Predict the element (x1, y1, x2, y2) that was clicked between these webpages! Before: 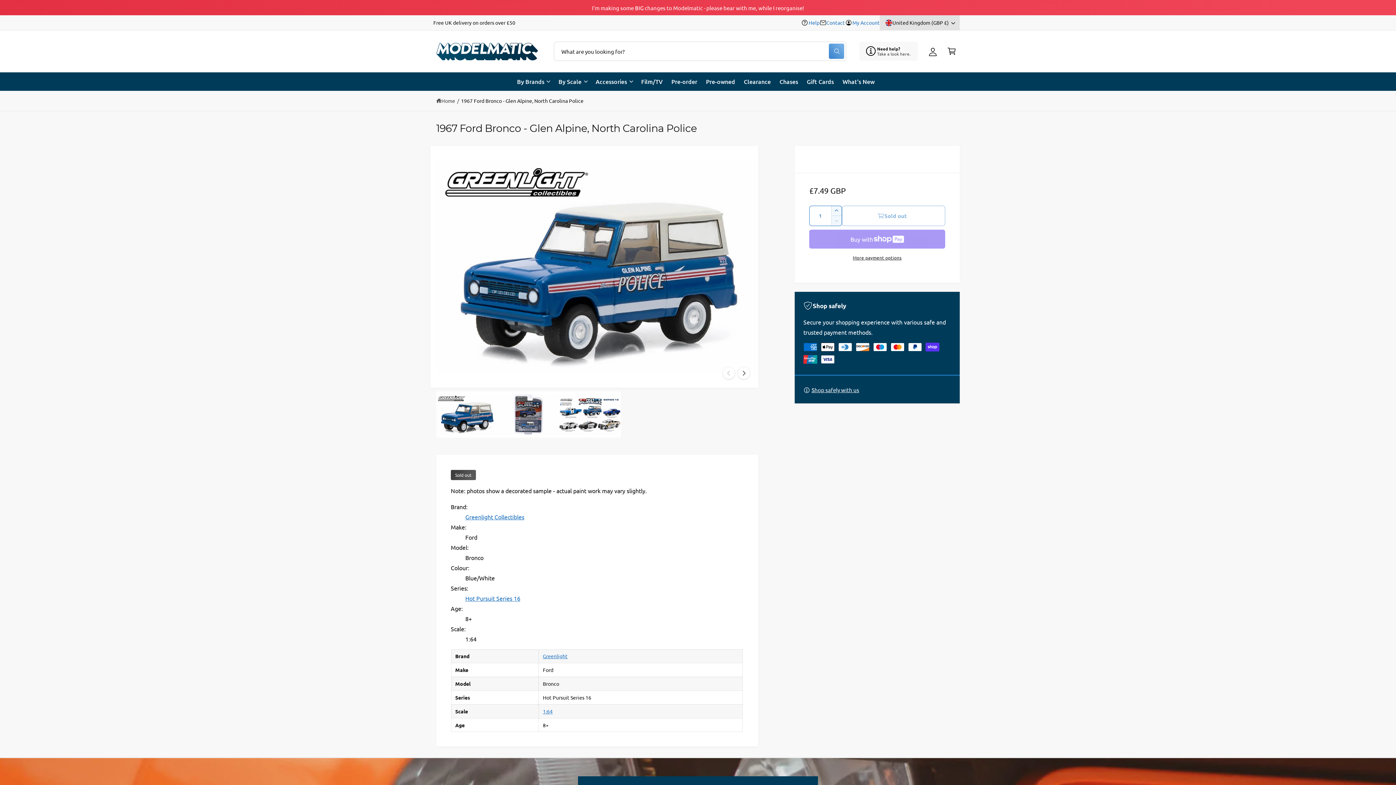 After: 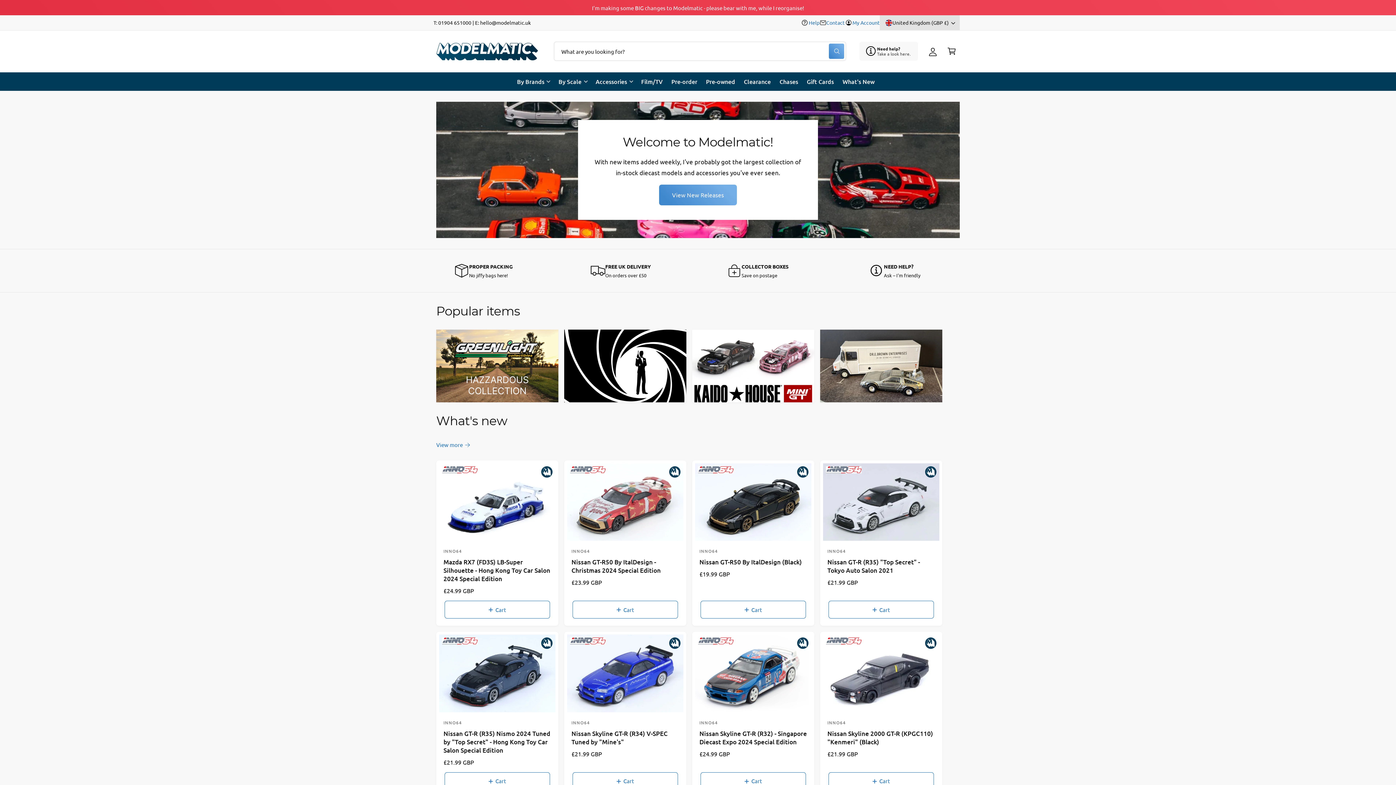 Action: label: Home bbox: (436, 96, 455, 104)